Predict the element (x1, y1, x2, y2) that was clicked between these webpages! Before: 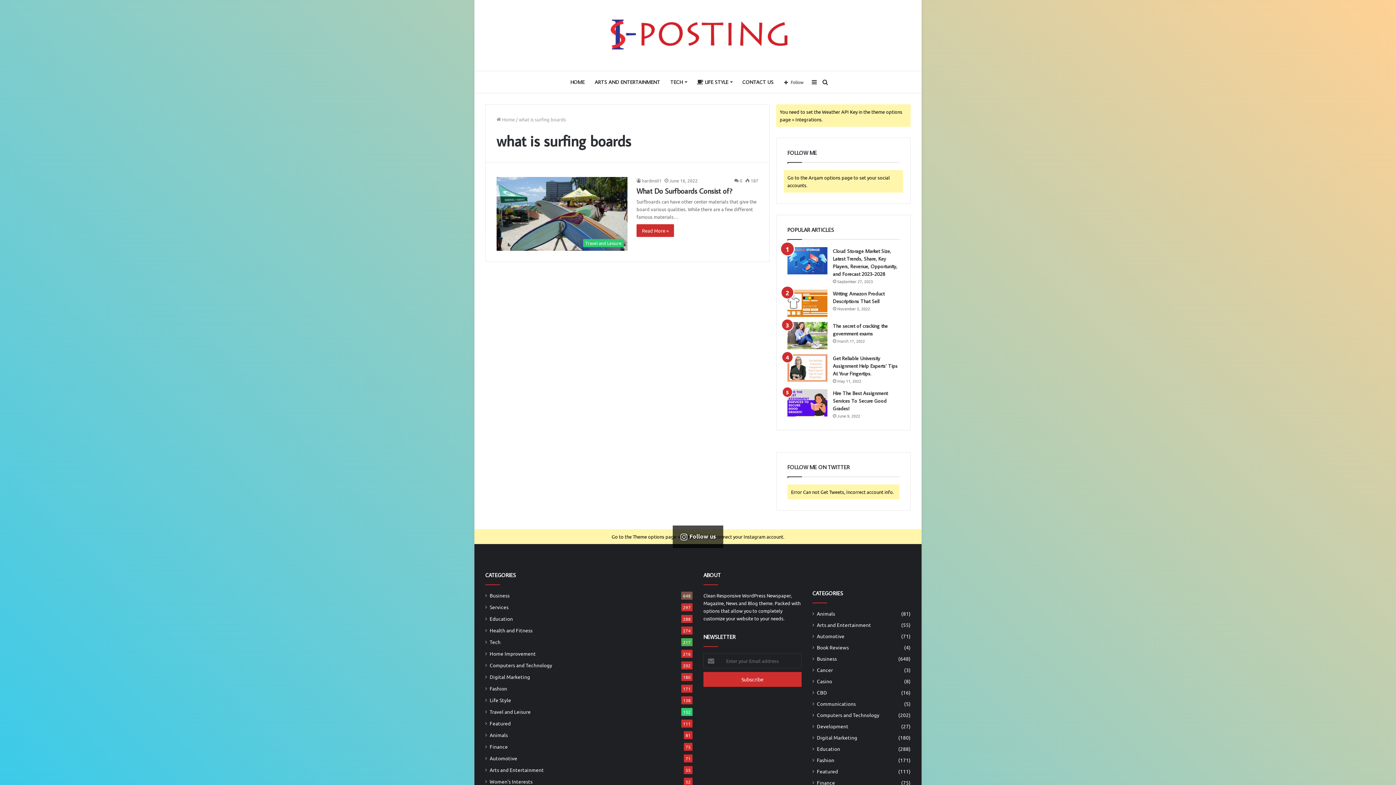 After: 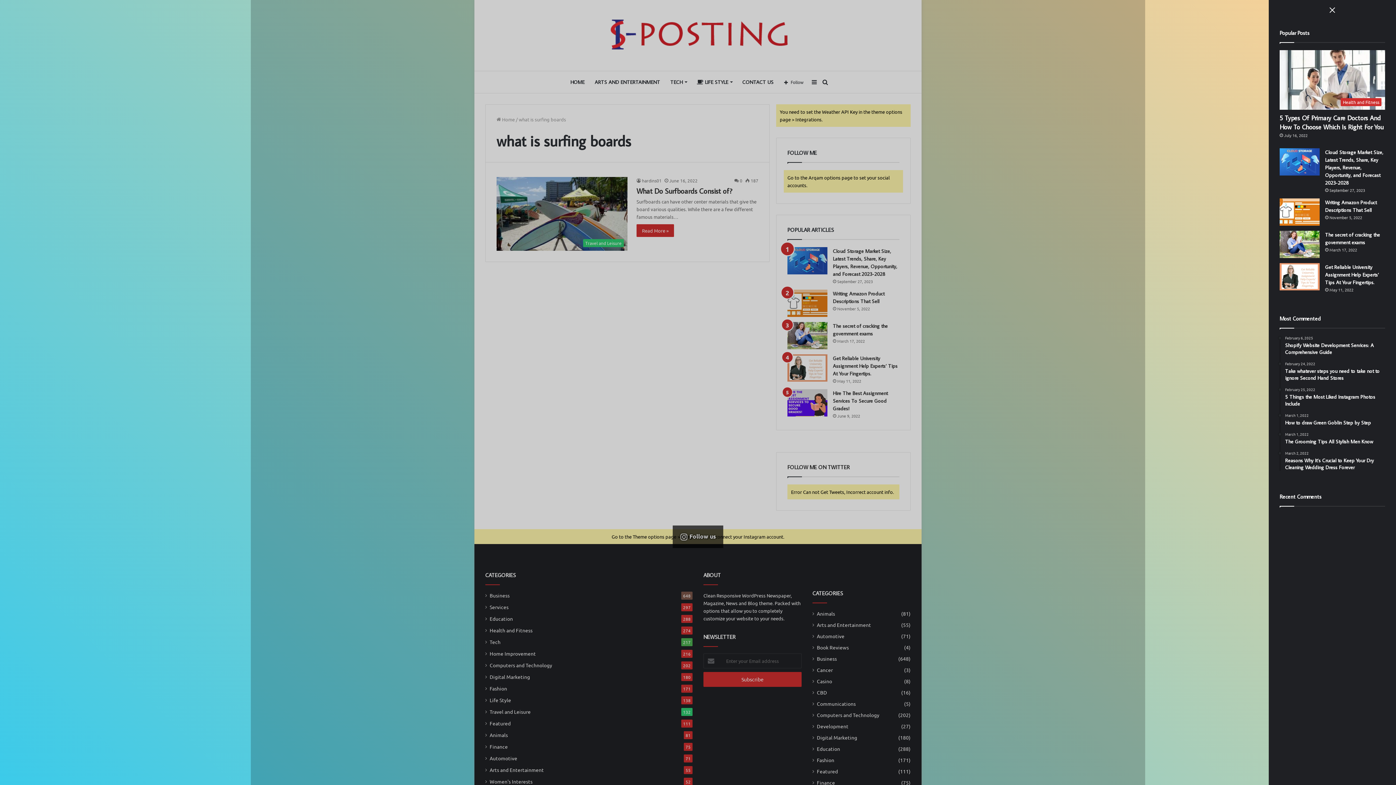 Action: label: Sidebar bbox: (809, 71, 820, 93)